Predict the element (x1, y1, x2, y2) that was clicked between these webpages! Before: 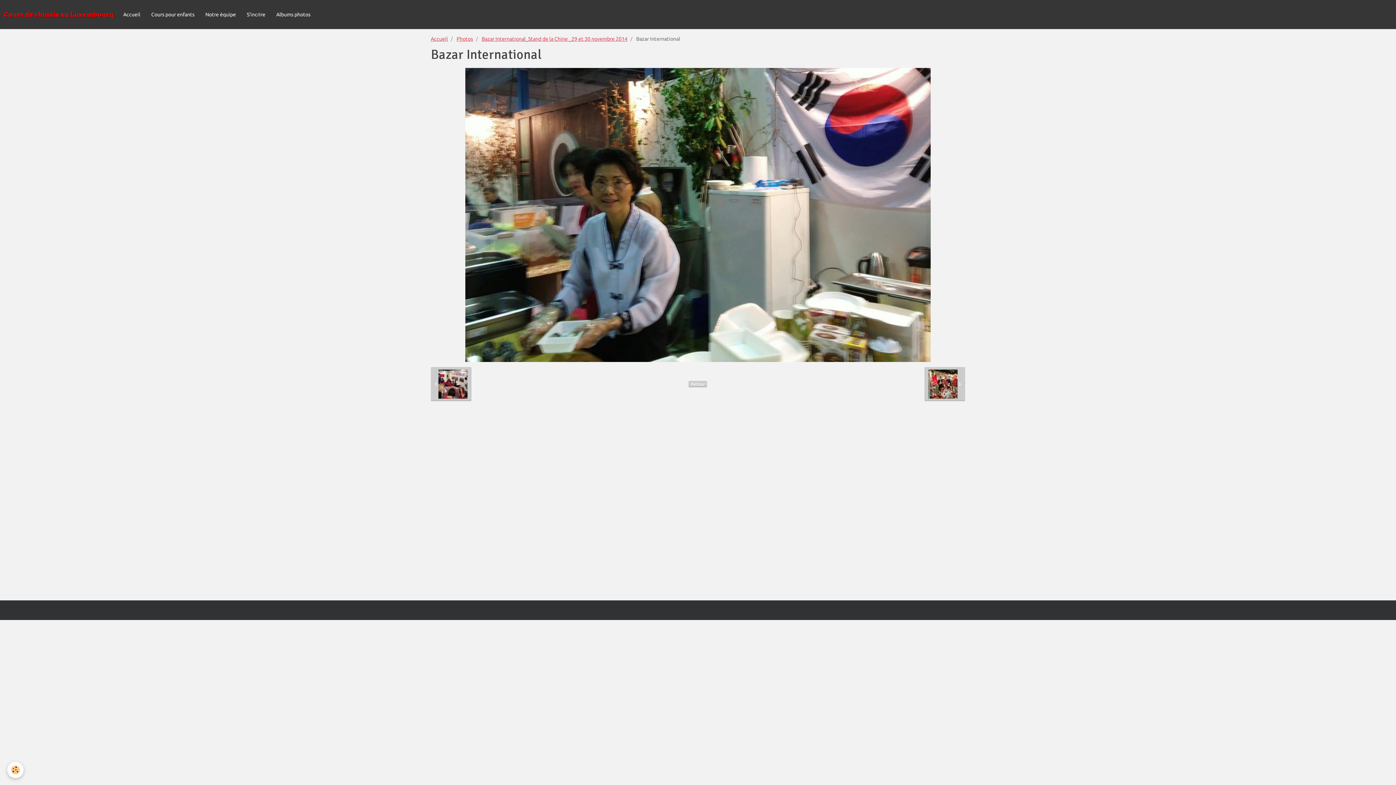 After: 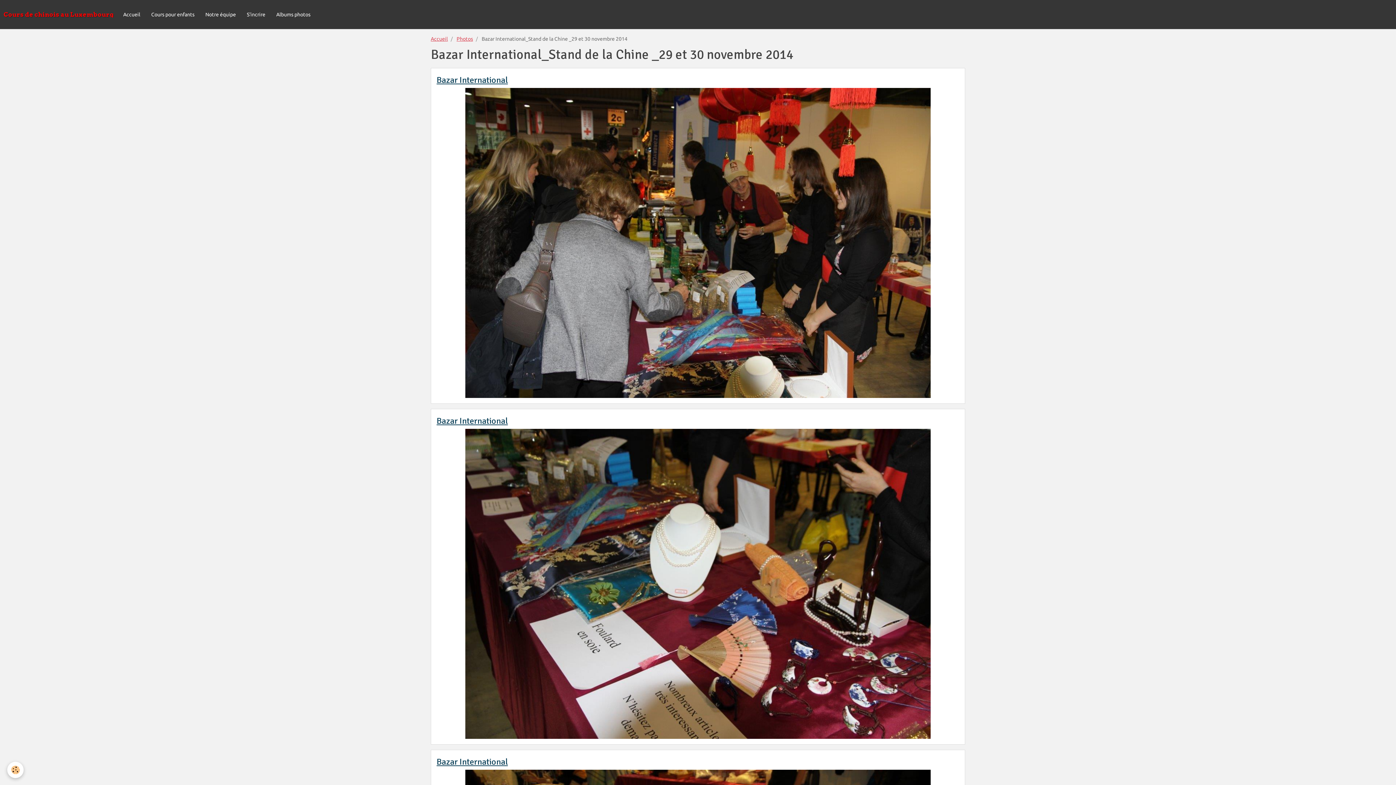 Action: label: Retour bbox: (688, 381, 707, 387)